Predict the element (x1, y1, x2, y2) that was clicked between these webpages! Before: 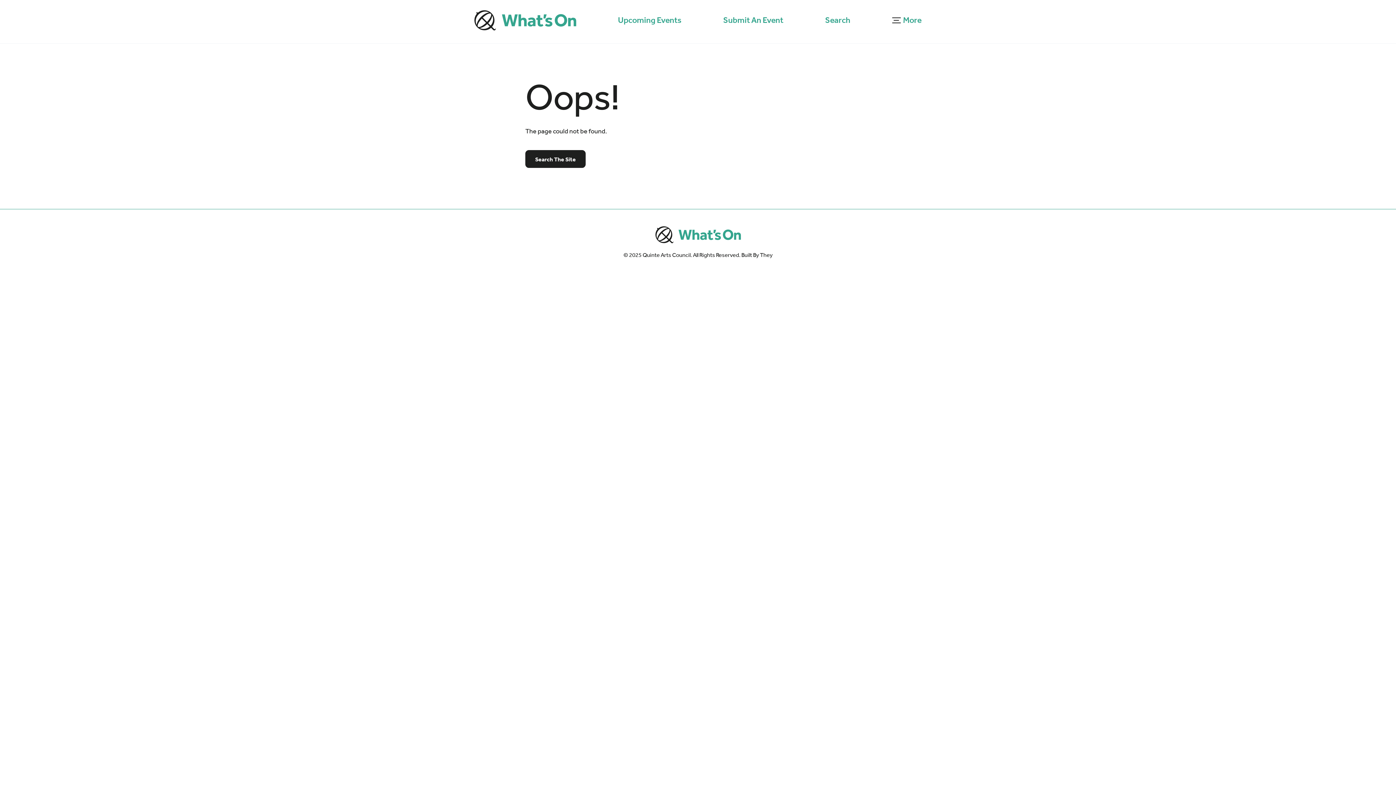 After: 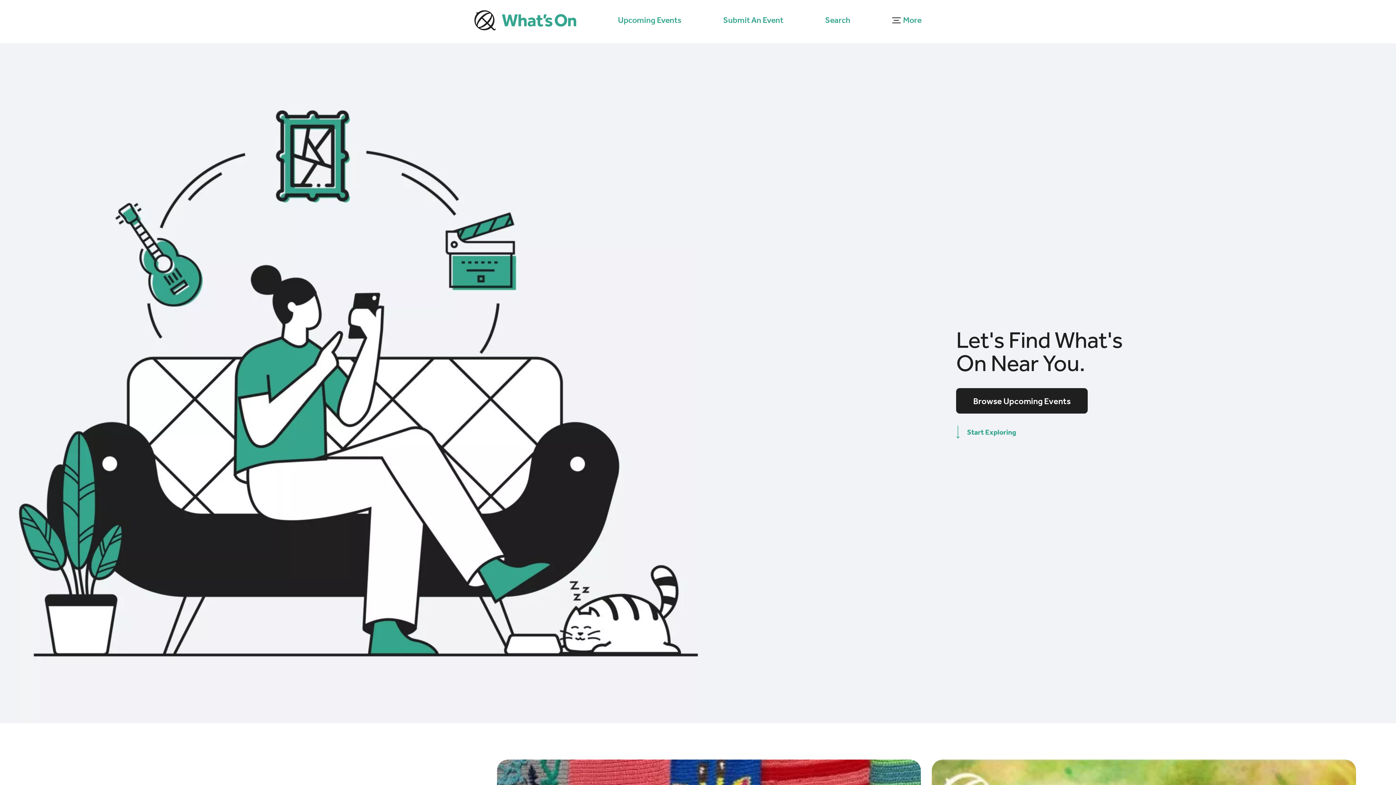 Action: bbox: (655, 240, 740, 246)